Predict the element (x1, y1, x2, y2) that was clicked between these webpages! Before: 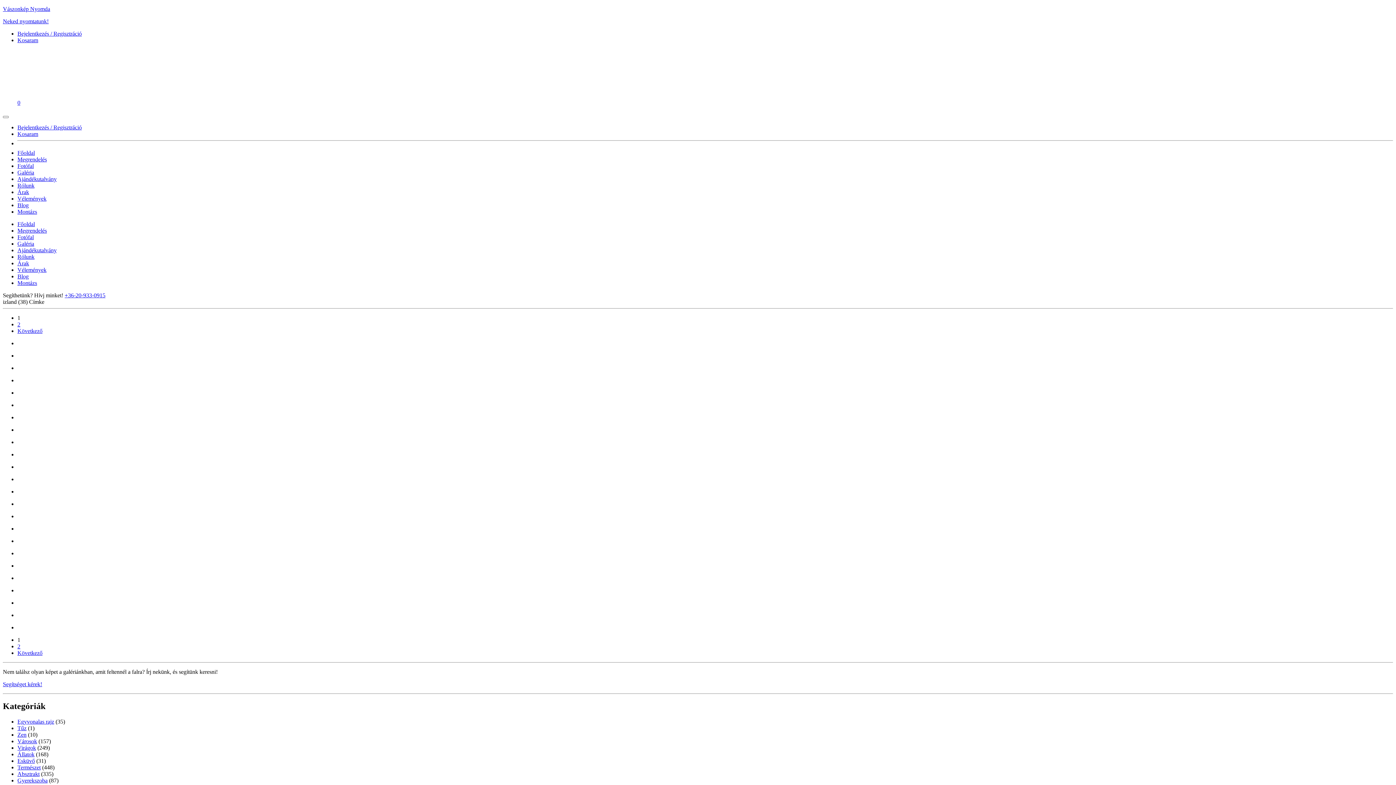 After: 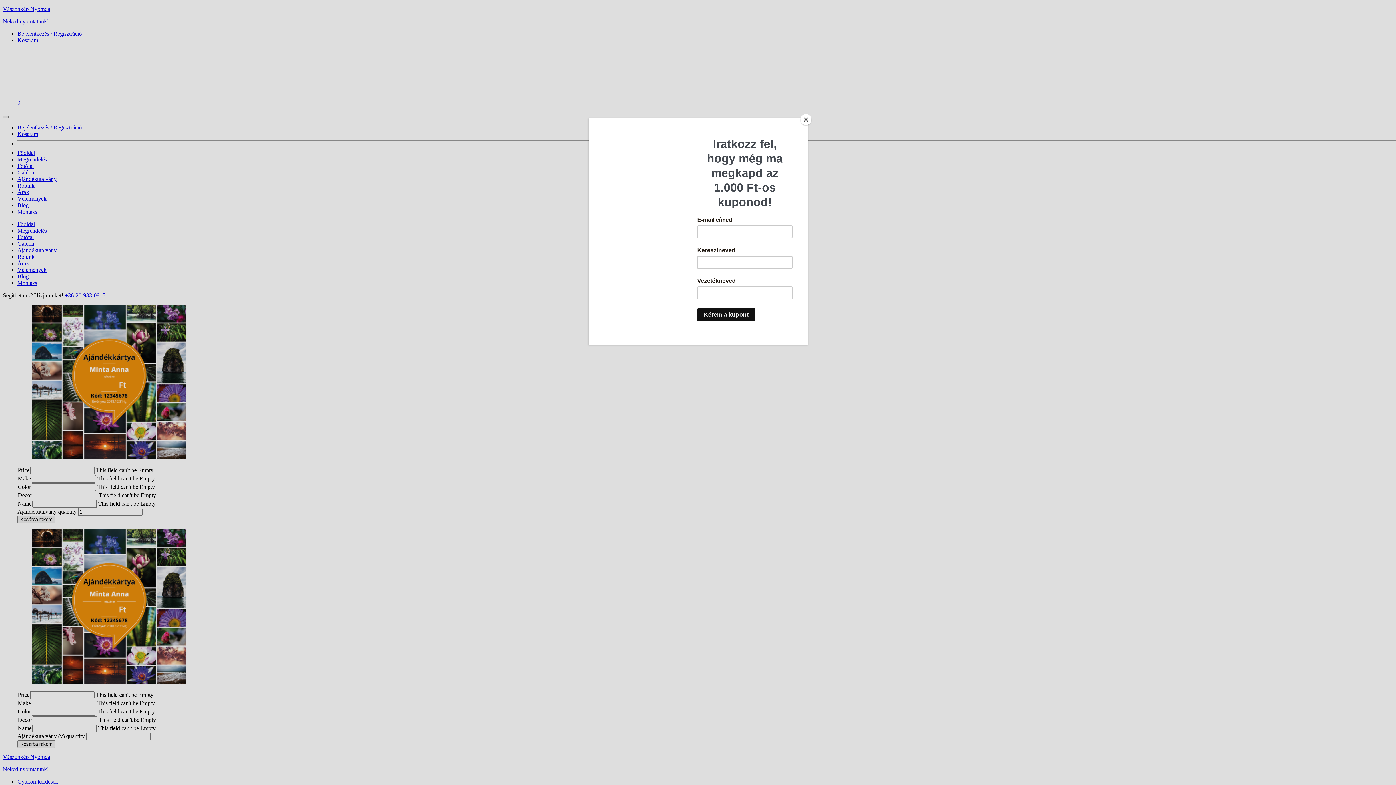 Action: bbox: (17, 247, 56, 253) label: Ajándékutalvány